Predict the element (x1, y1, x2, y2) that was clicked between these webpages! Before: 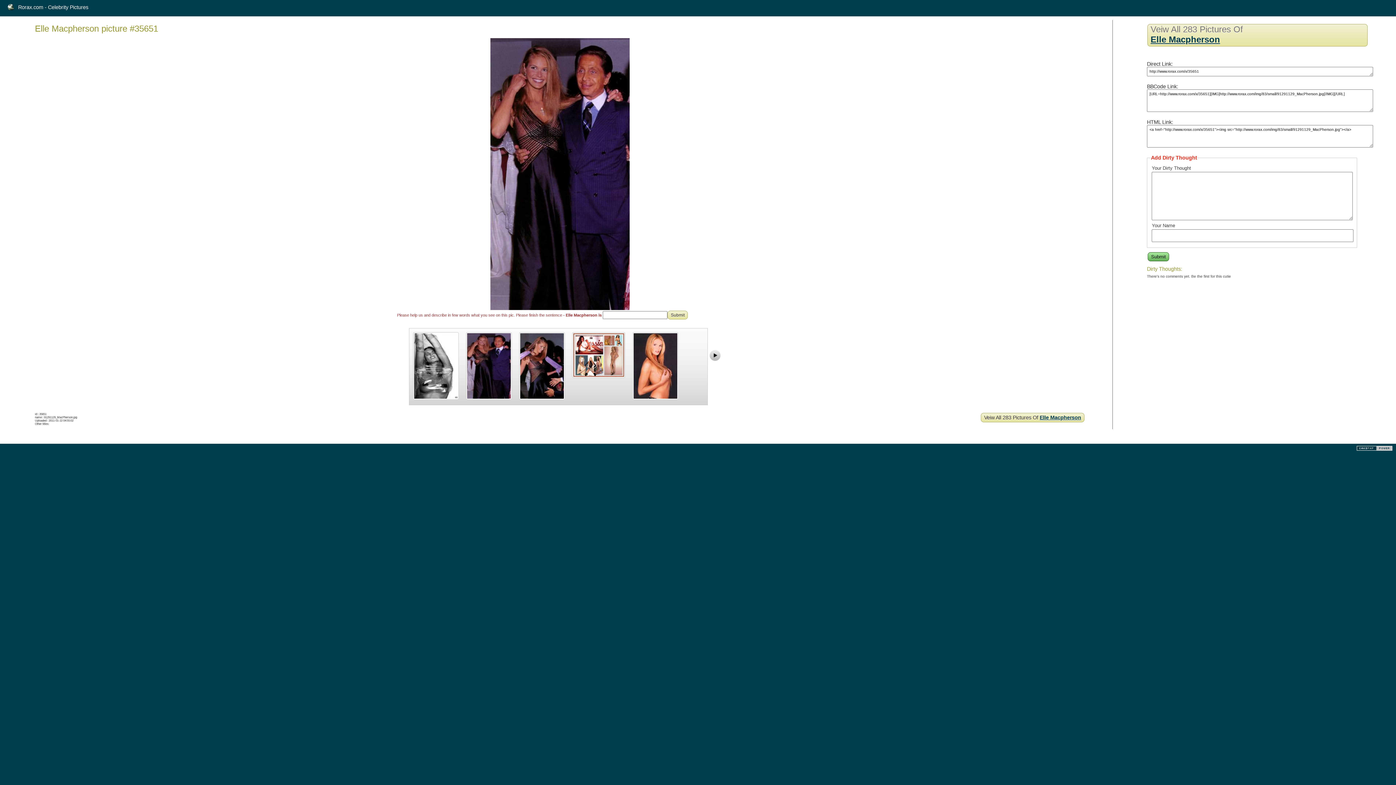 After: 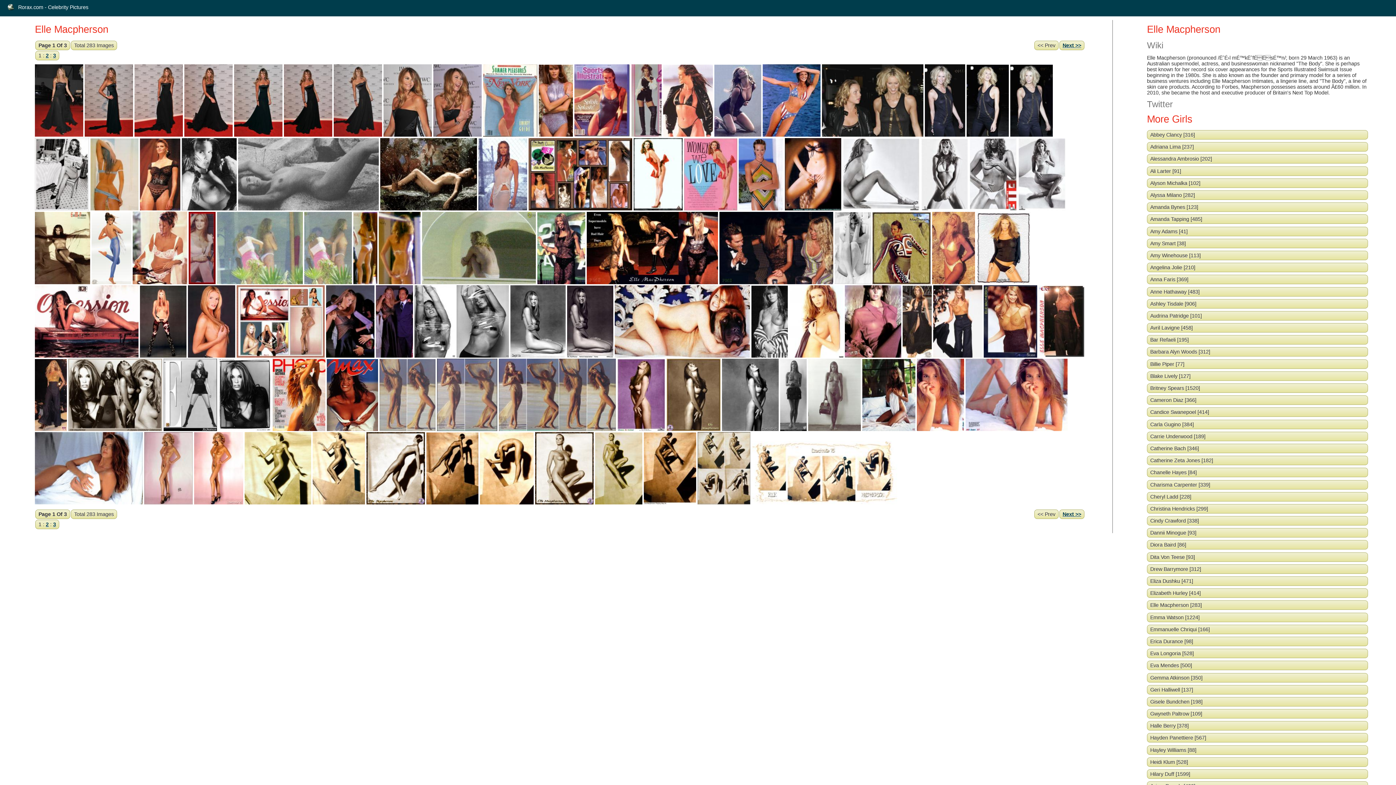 Action: label: Elle Macpherson bbox: (1040, 415, 1081, 420)